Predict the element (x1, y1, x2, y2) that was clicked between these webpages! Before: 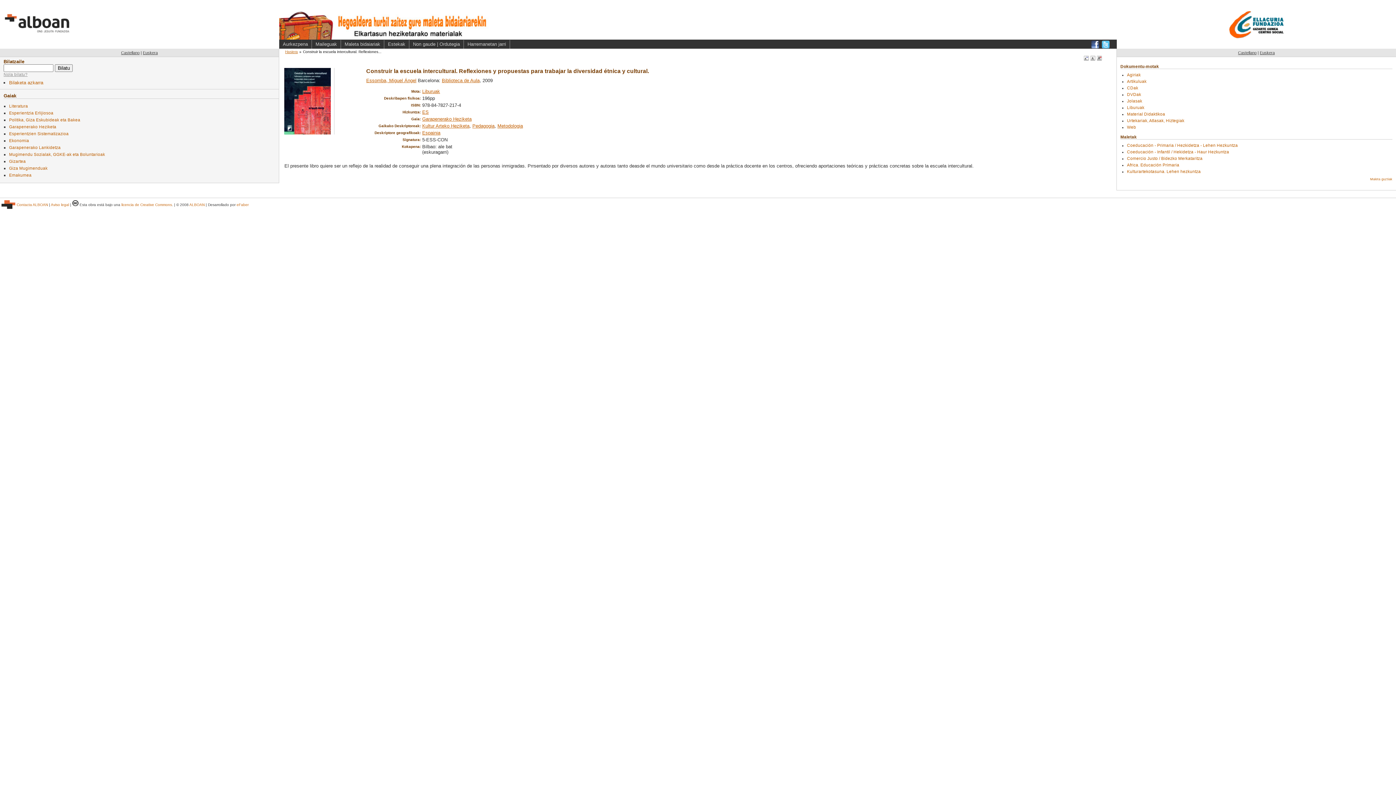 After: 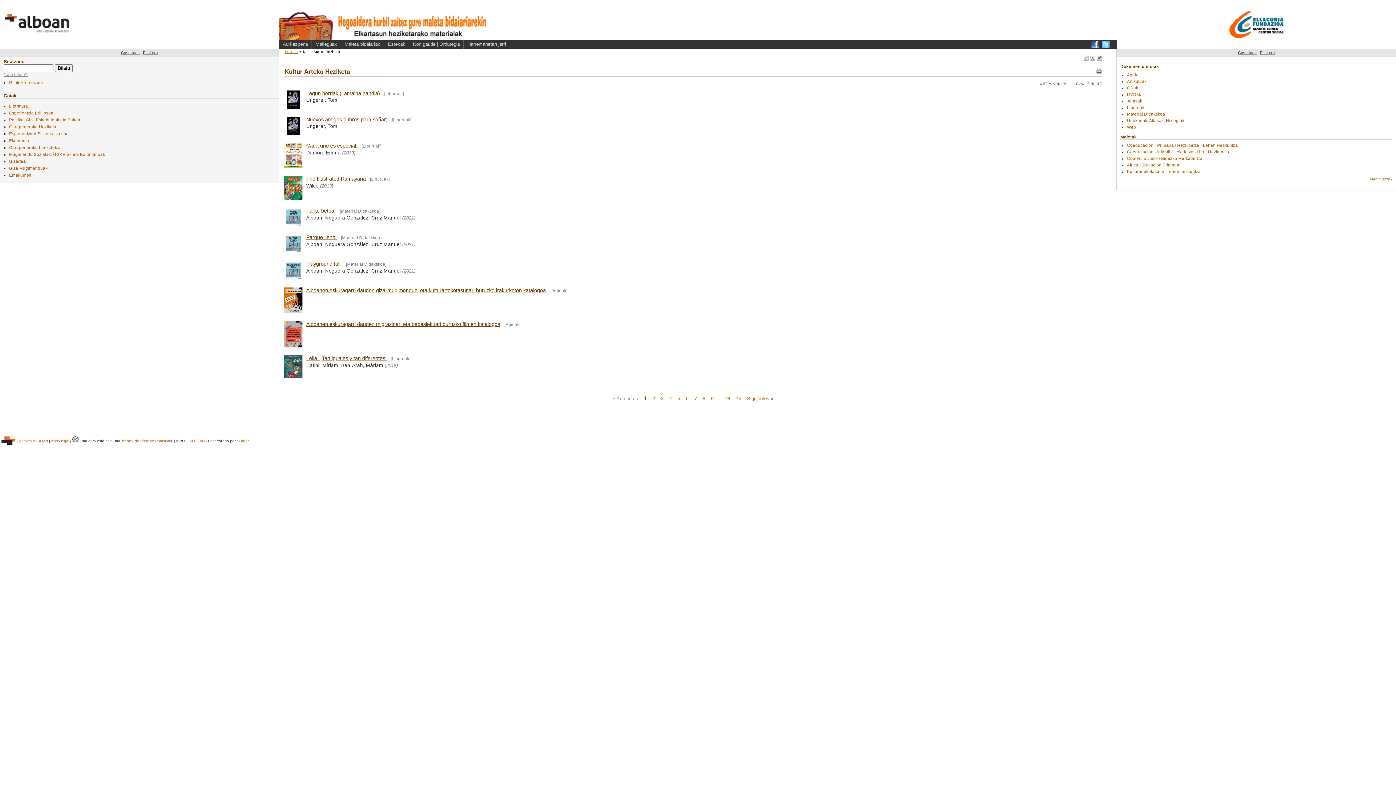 Action: label: Kultur Arteko Heziketa bbox: (422, 123, 469, 128)